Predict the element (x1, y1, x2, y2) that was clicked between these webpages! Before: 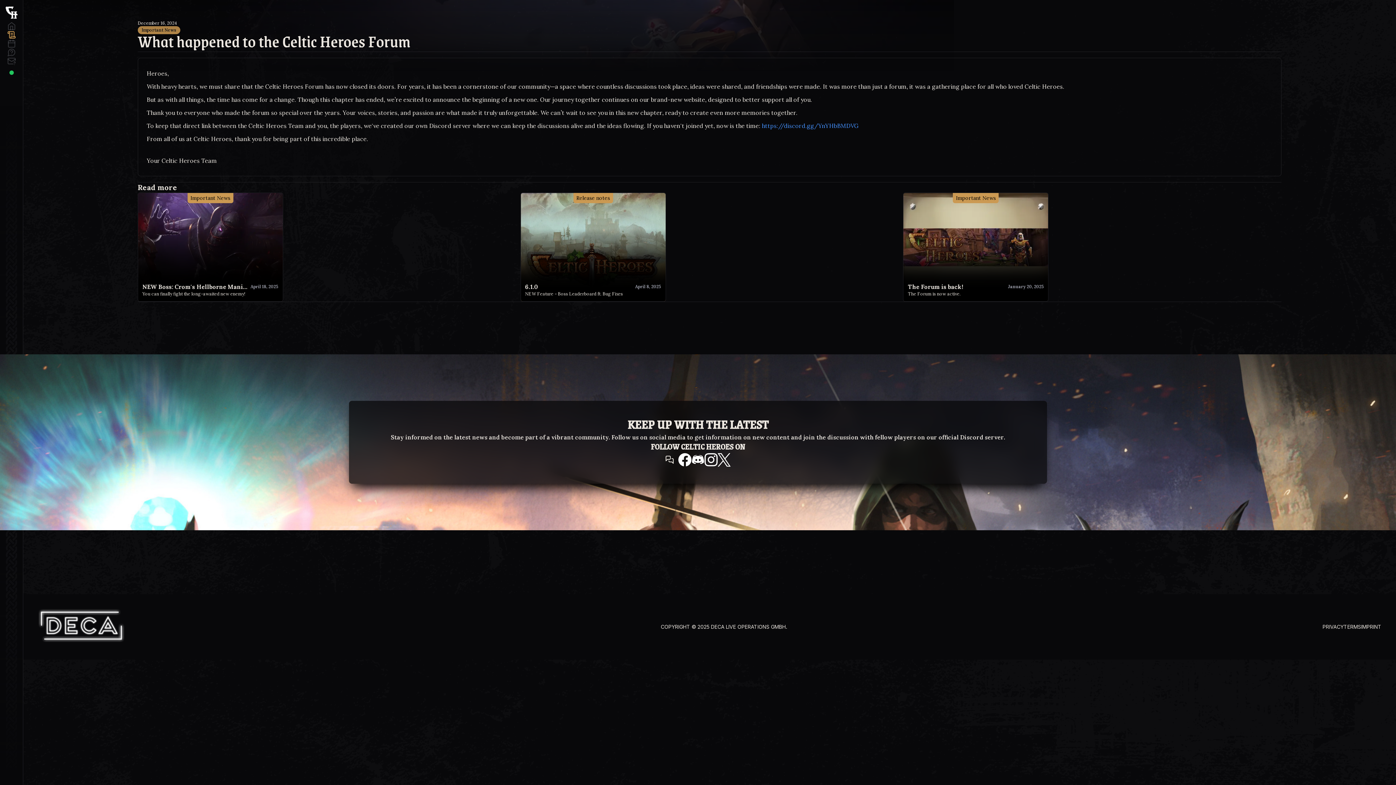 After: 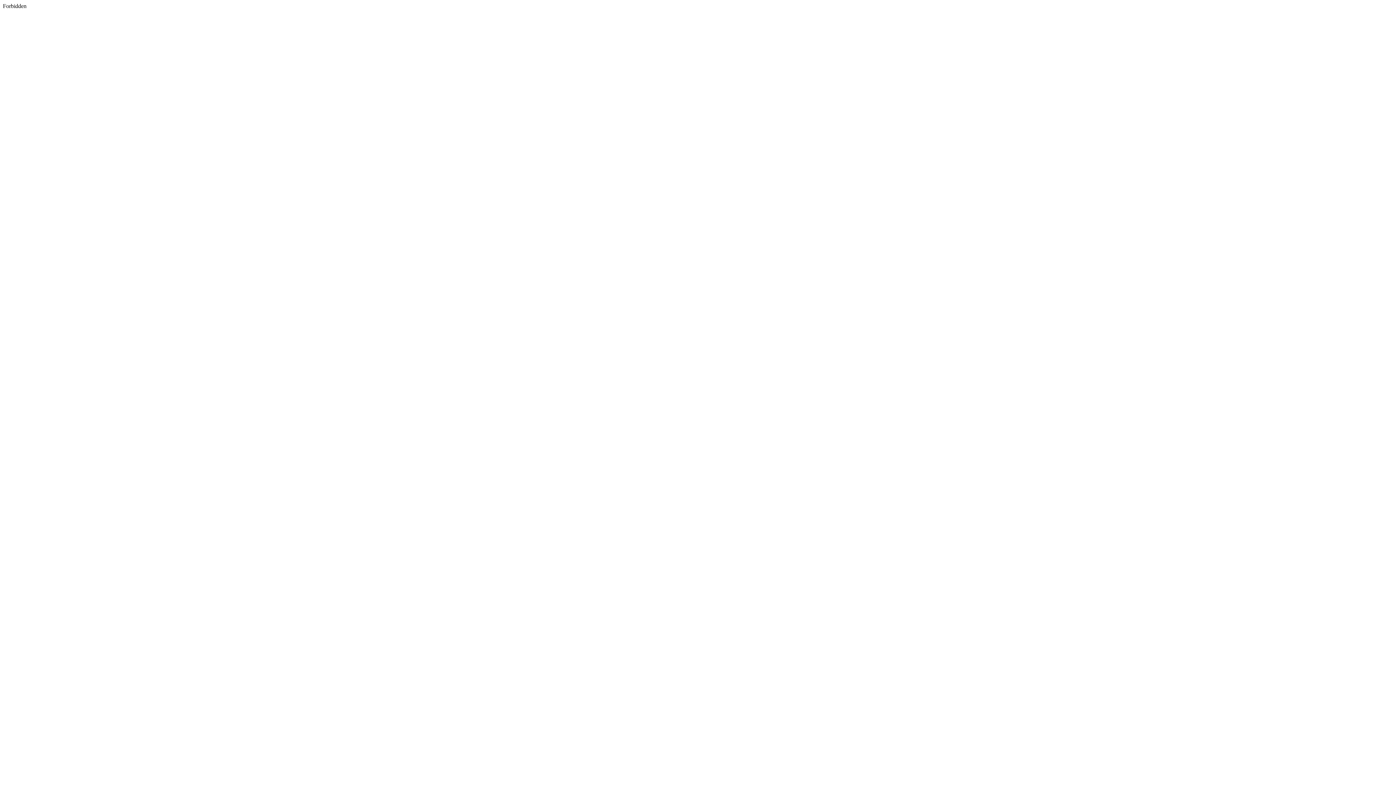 Action: bbox: (717, 453, 730, 466)